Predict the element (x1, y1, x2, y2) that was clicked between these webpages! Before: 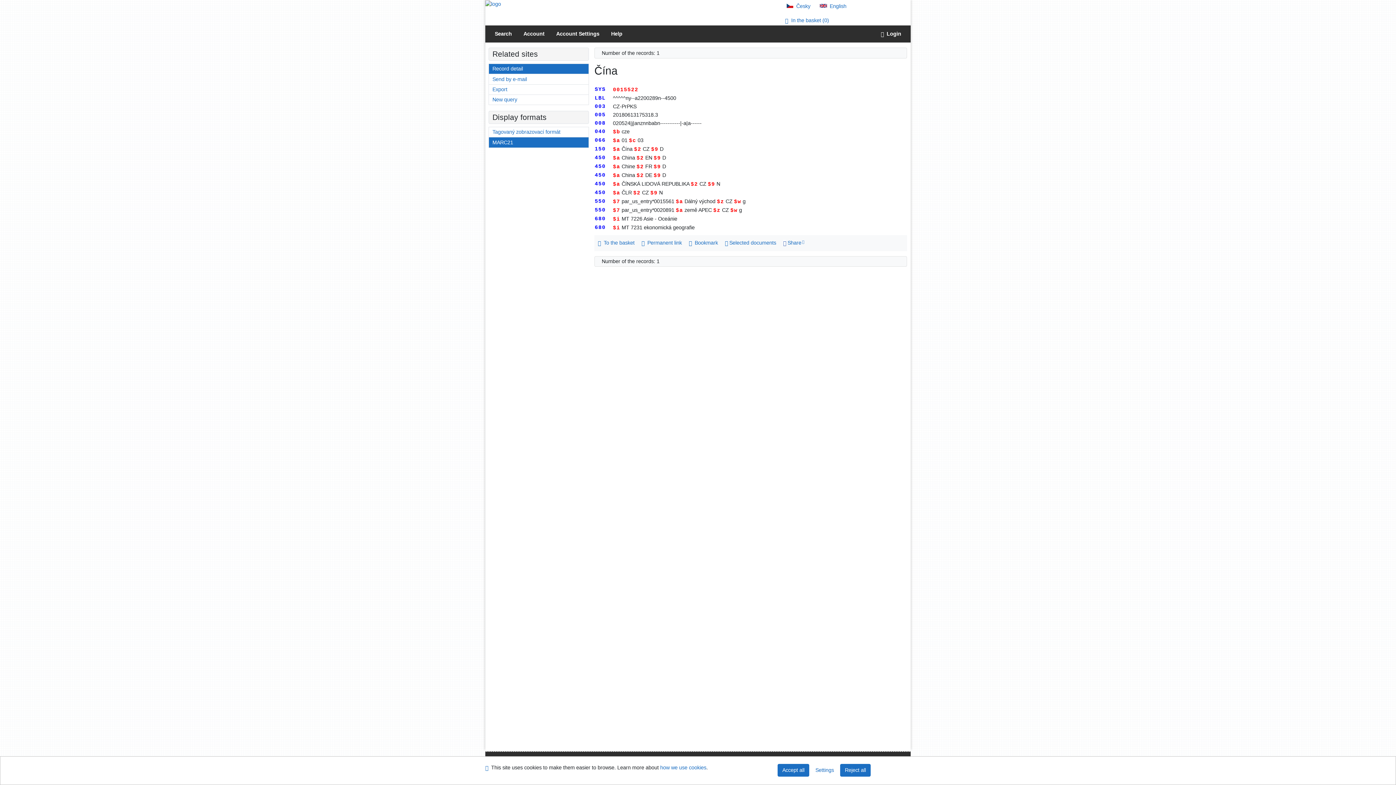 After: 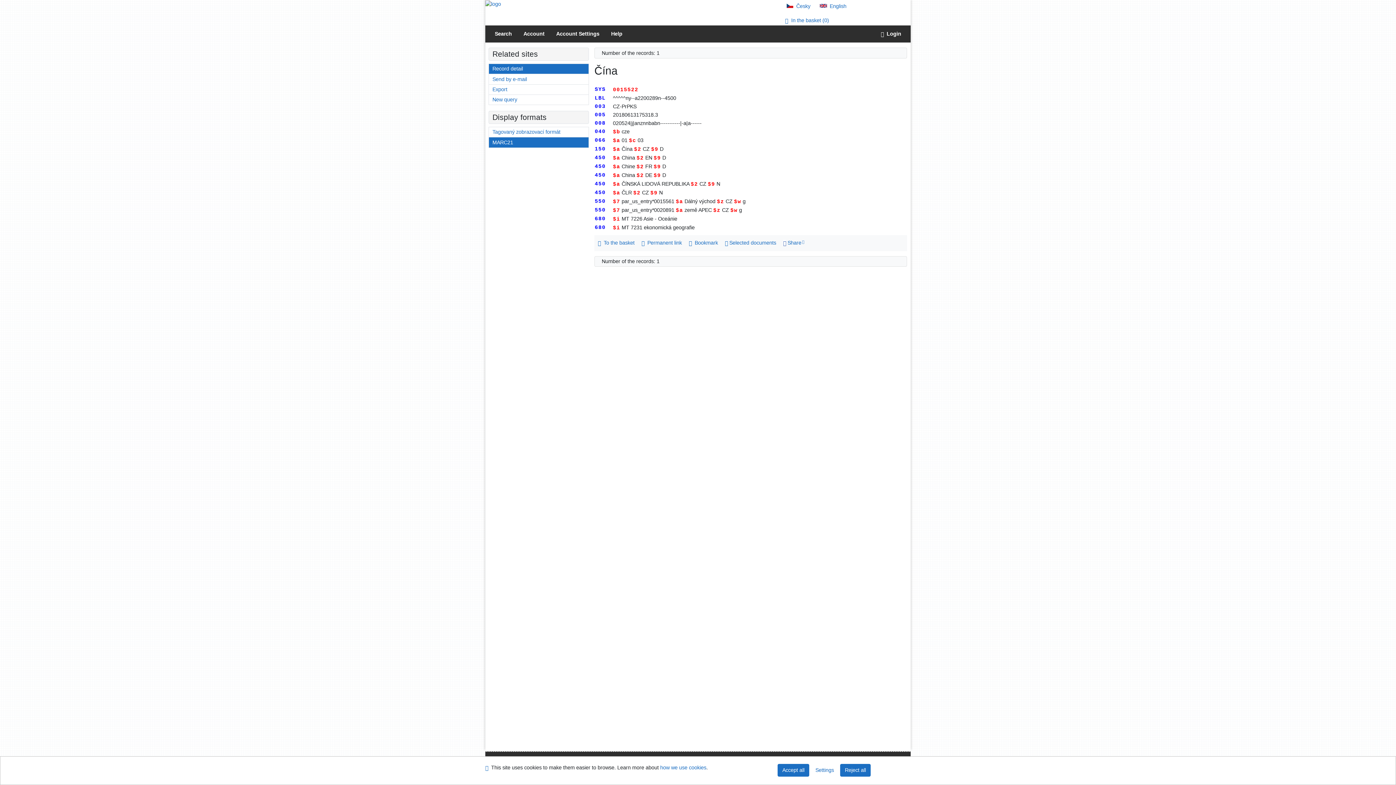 Action: bbox: (489, 137, 588, 147) label: Format: MARC21